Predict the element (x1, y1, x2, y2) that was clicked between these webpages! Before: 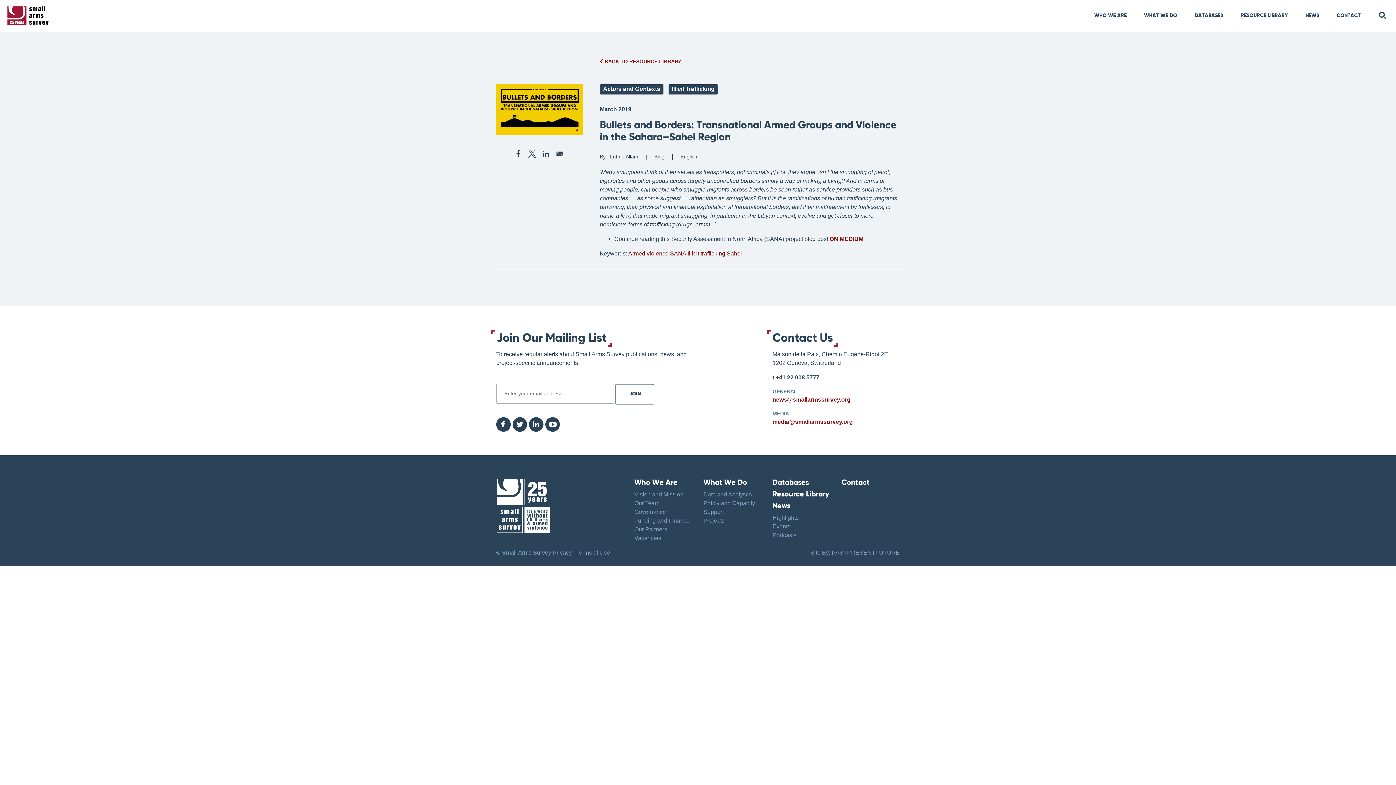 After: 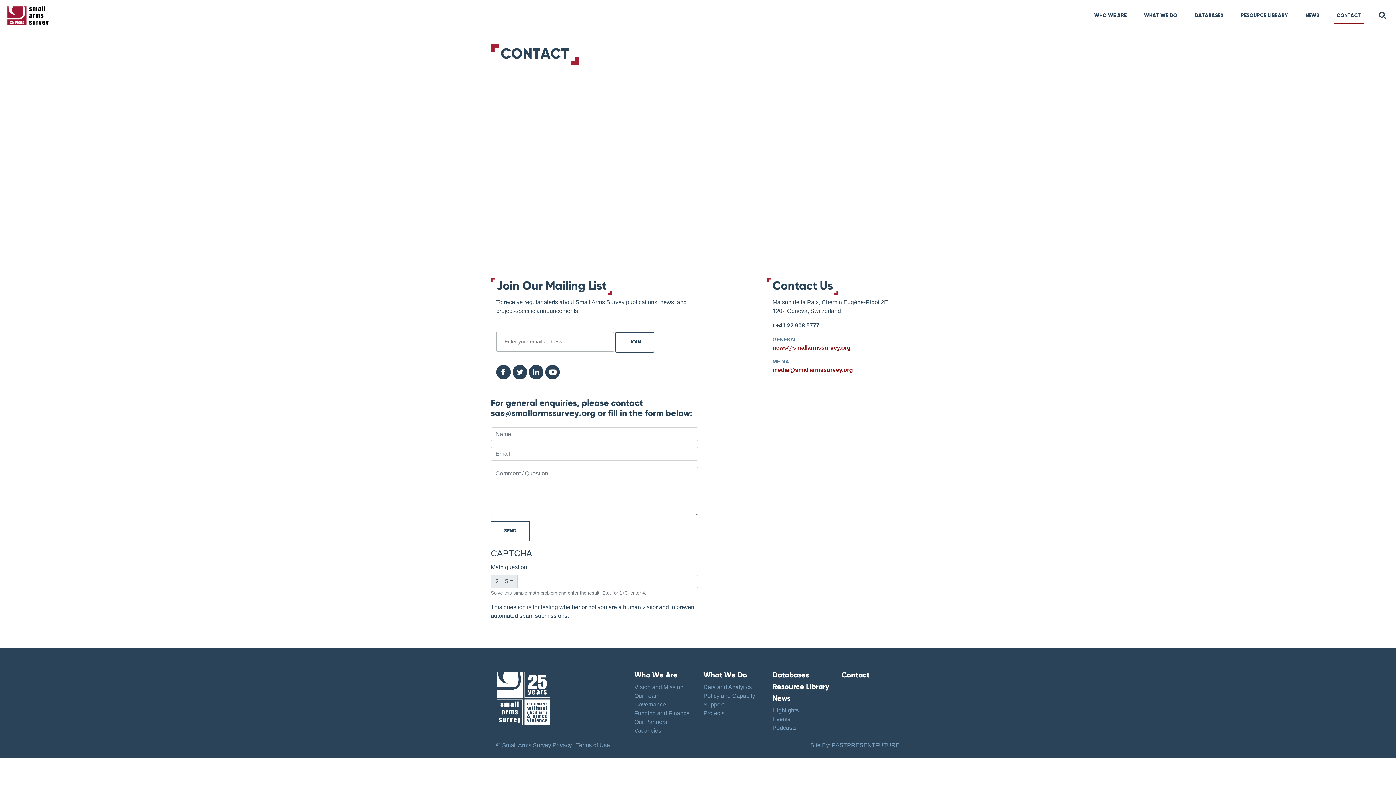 Action: bbox: (841, 479, 899, 487) label: Contact